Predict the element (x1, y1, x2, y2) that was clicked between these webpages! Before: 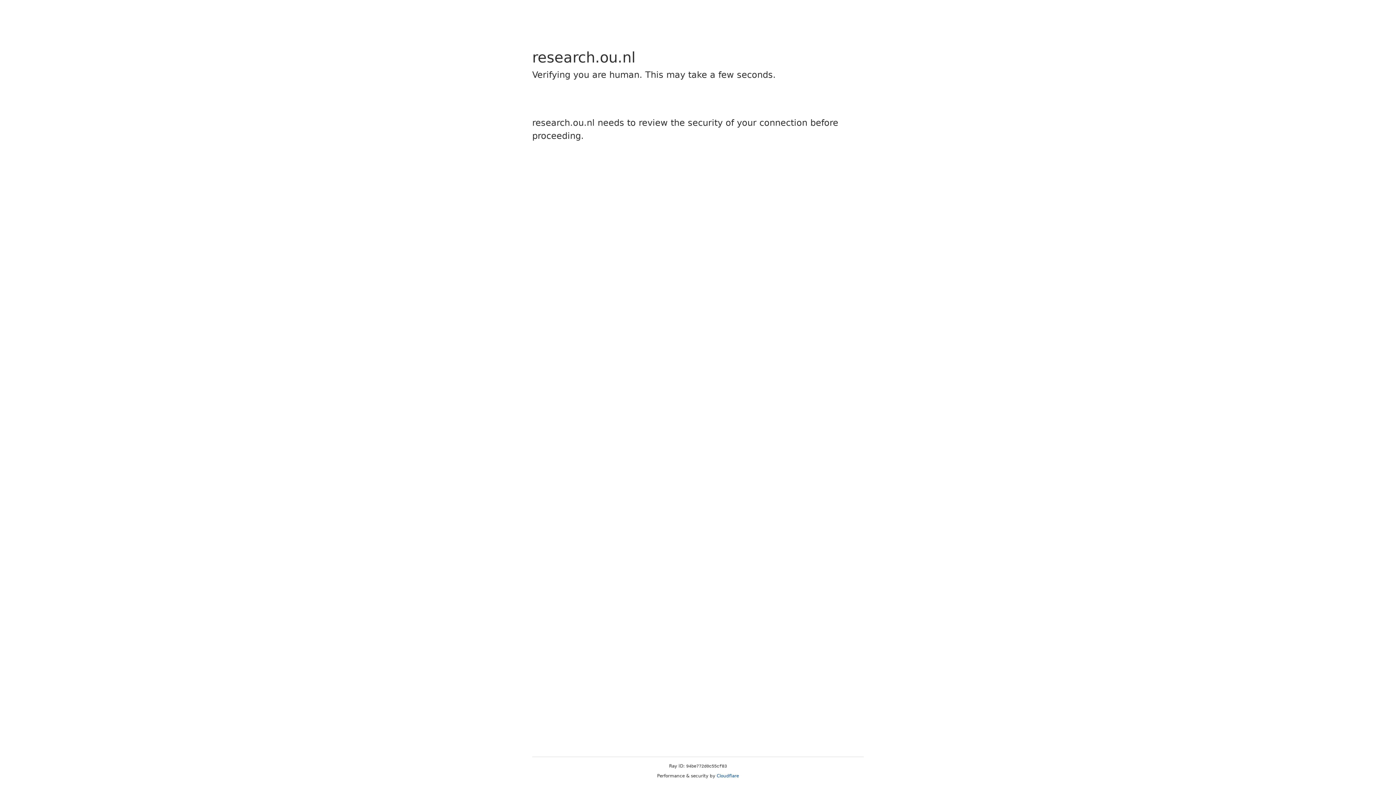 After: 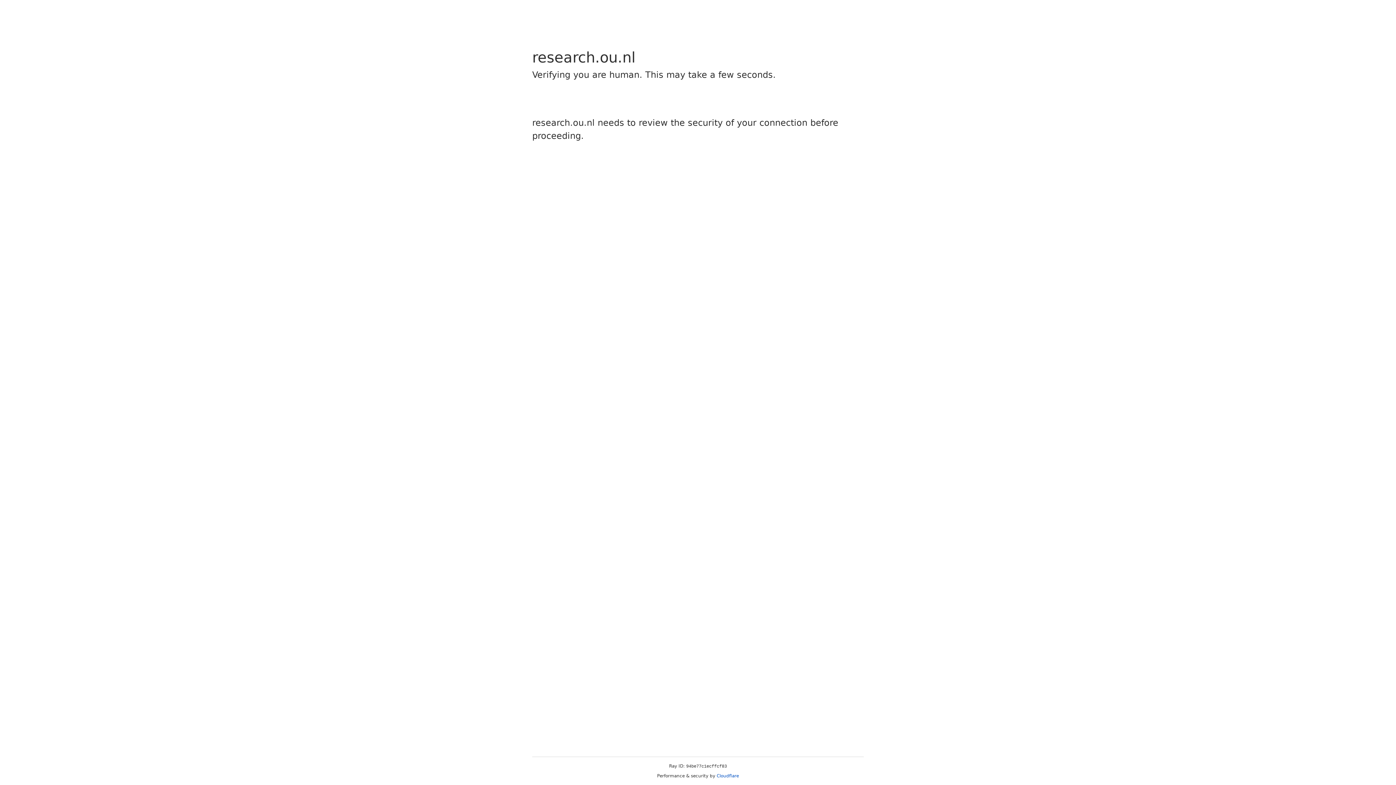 Action: bbox: (716, 773, 739, 778) label: Cloudflare